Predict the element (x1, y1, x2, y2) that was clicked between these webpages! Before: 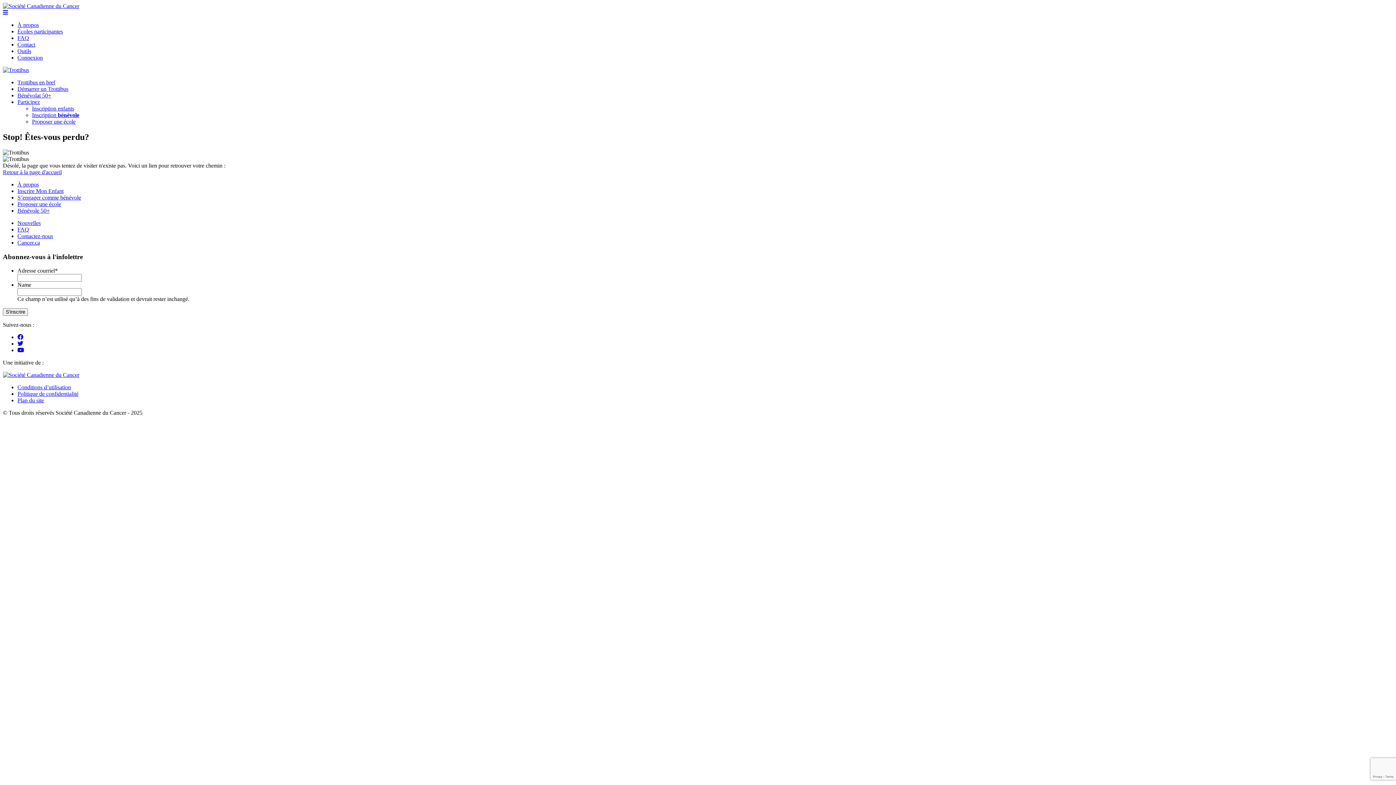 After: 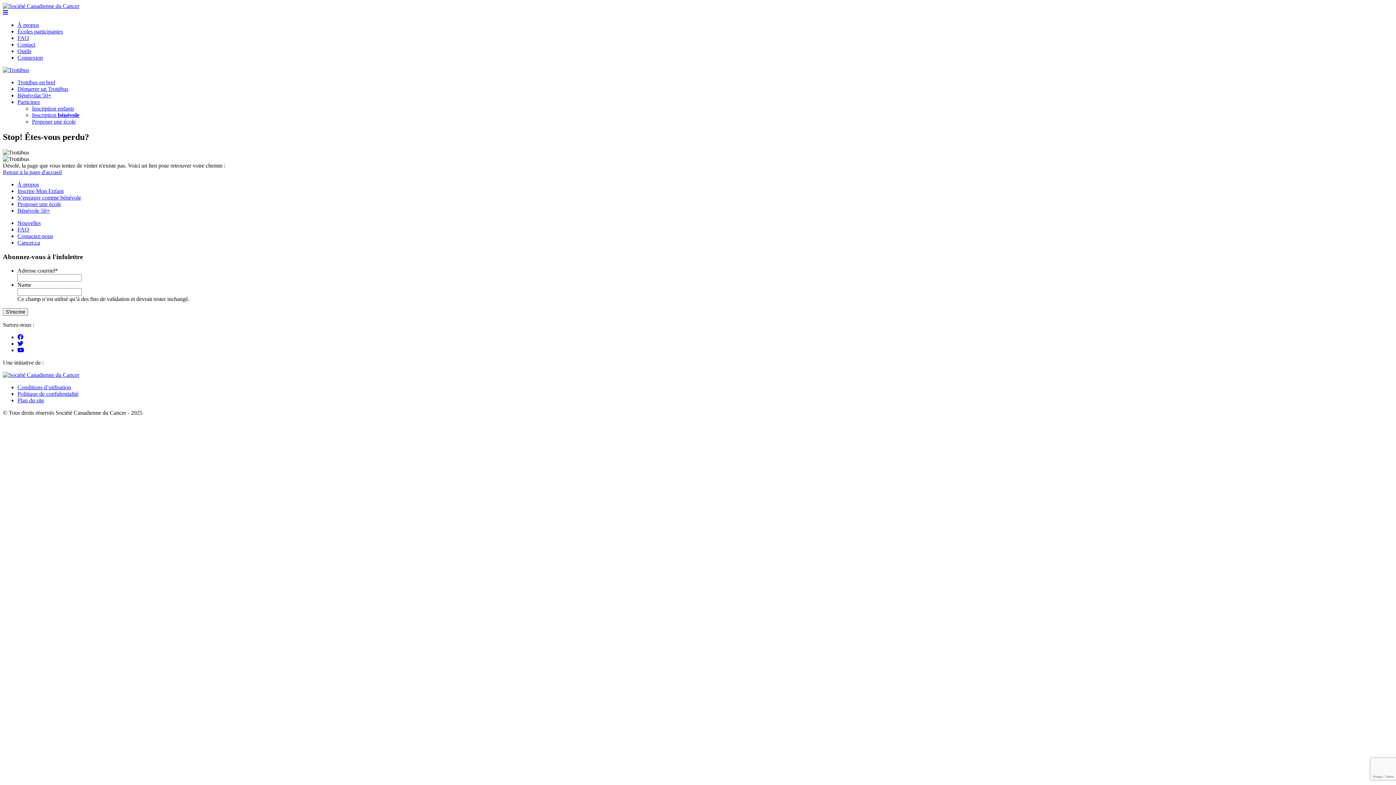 Action: label: Cancer.ca bbox: (17, 239, 40, 245)